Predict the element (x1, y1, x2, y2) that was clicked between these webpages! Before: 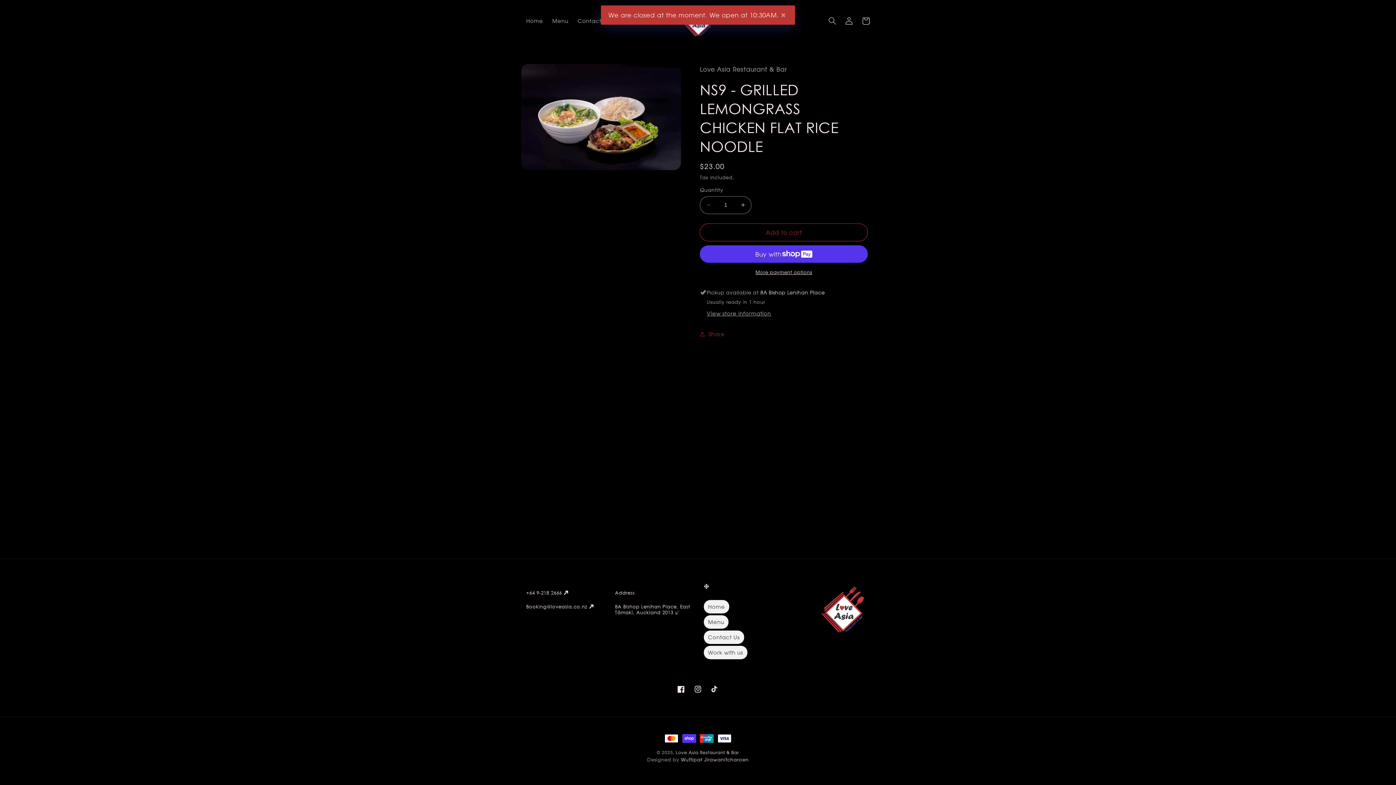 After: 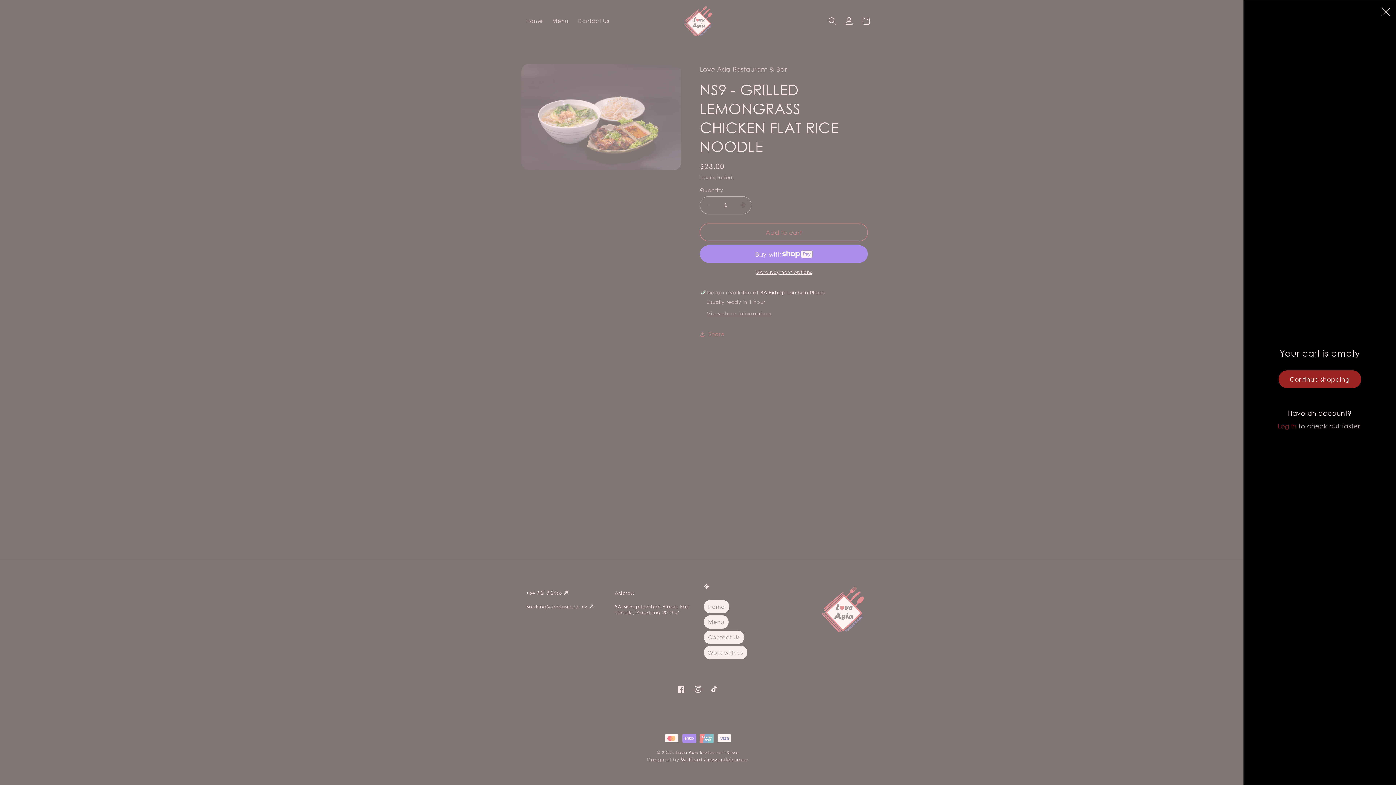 Action: bbox: (857, 12, 874, 29) label: Cart